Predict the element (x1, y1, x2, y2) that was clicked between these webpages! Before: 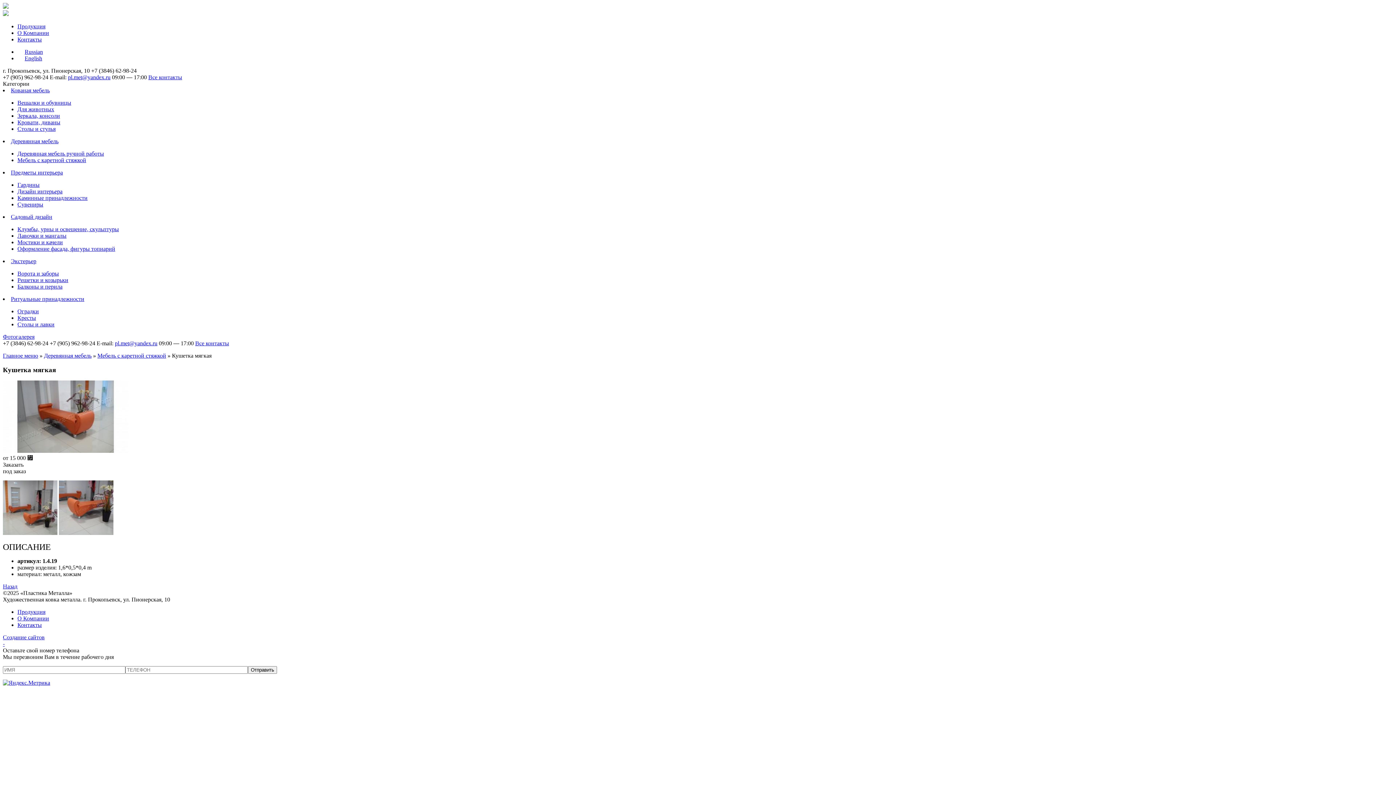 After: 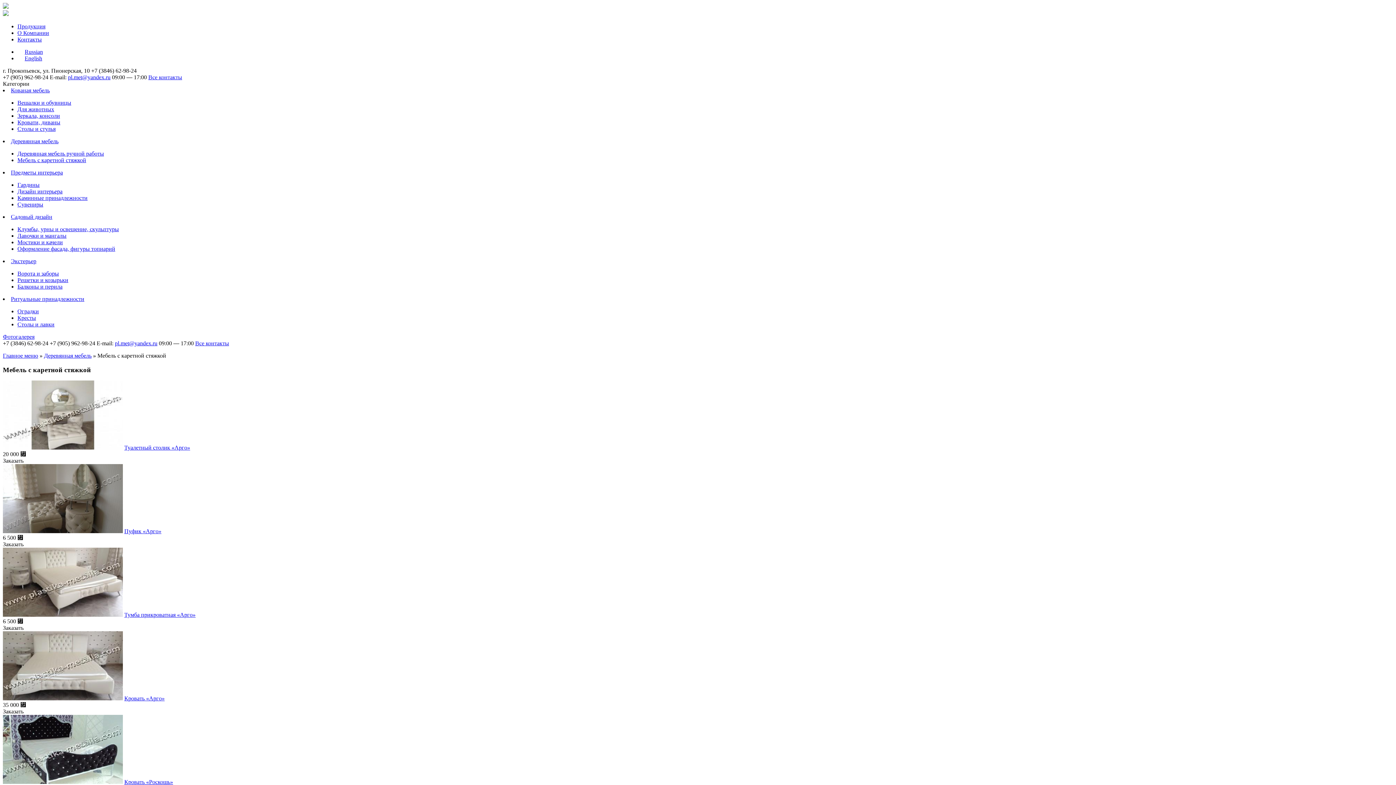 Action: label: Мебель с каретной стяжкой bbox: (17, 157, 86, 163)